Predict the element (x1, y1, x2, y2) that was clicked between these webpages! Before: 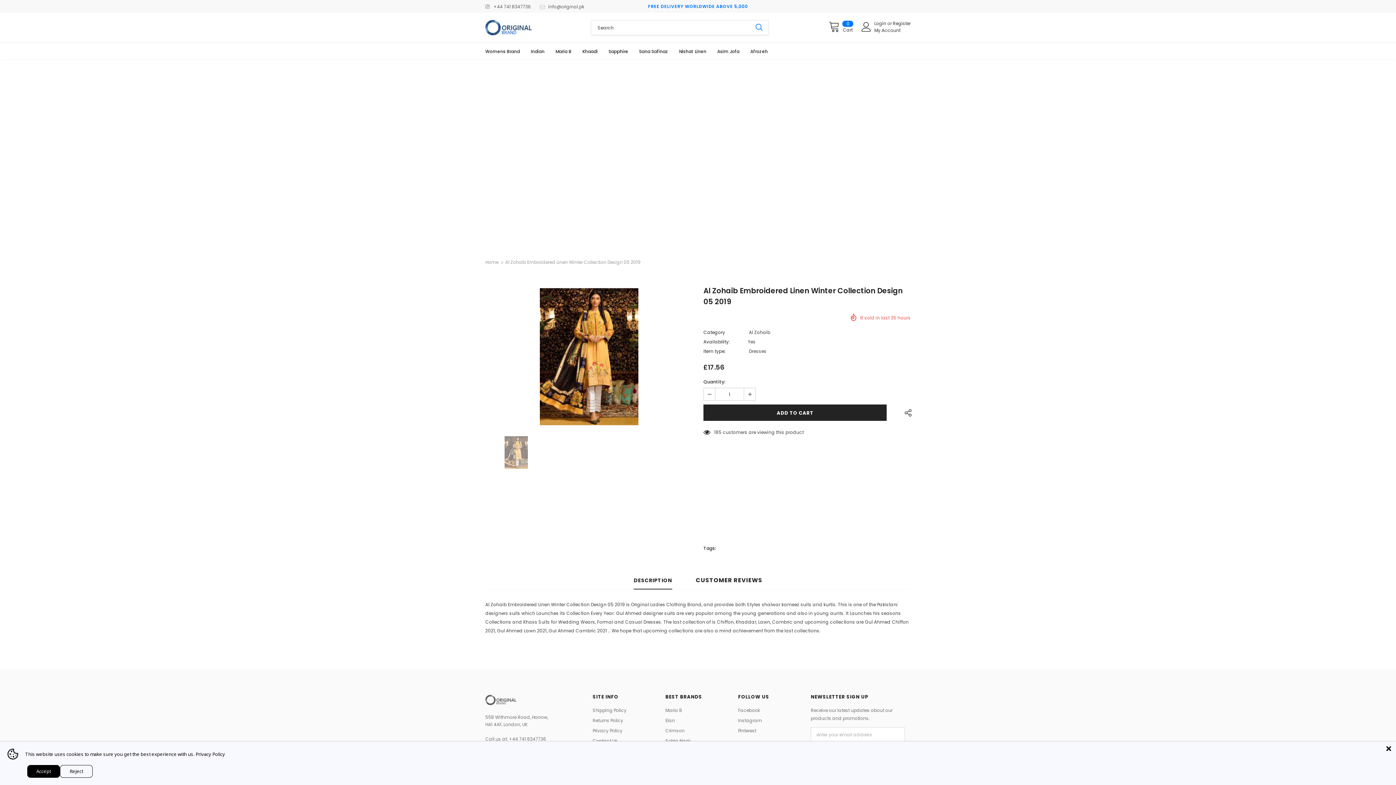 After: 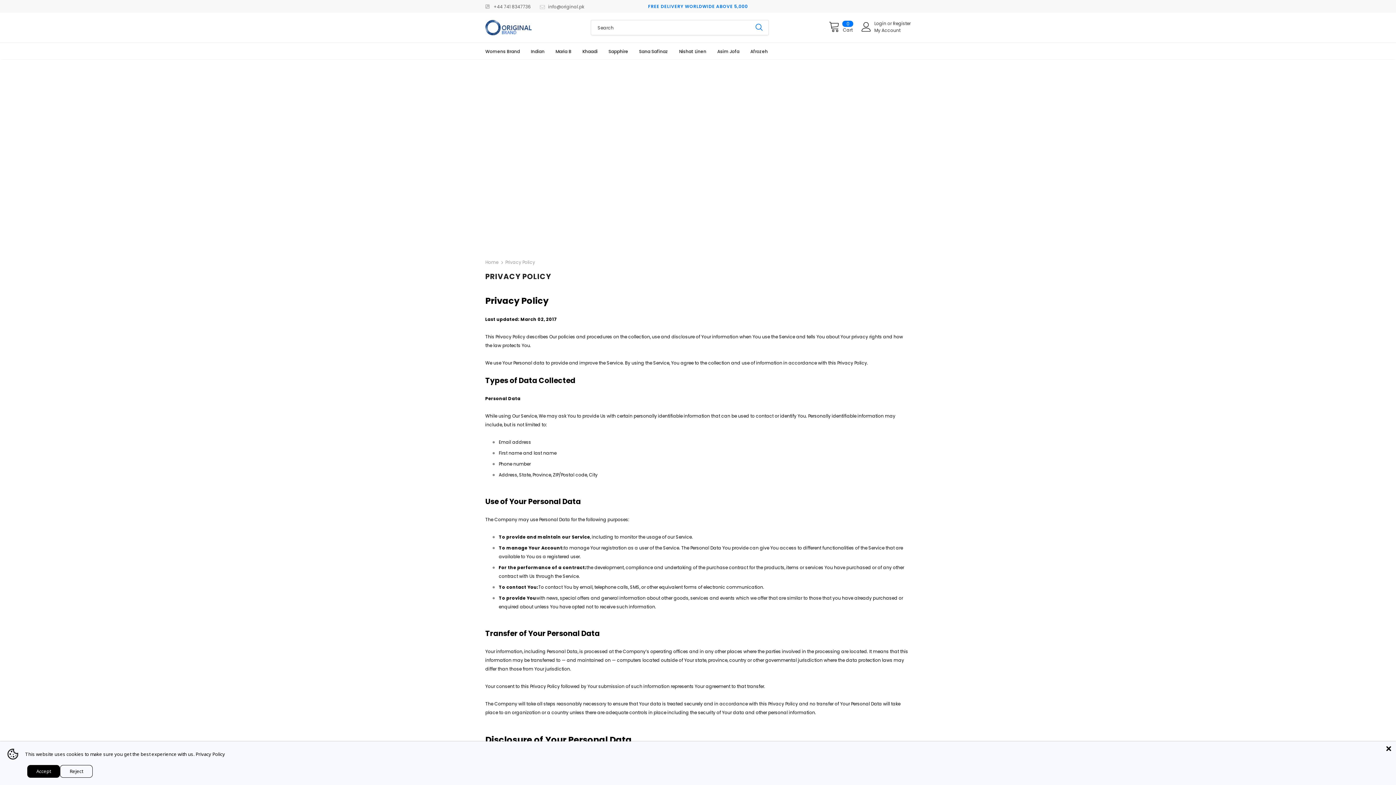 Action: label: Privacy Policy bbox: (592, 726, 622, 736)